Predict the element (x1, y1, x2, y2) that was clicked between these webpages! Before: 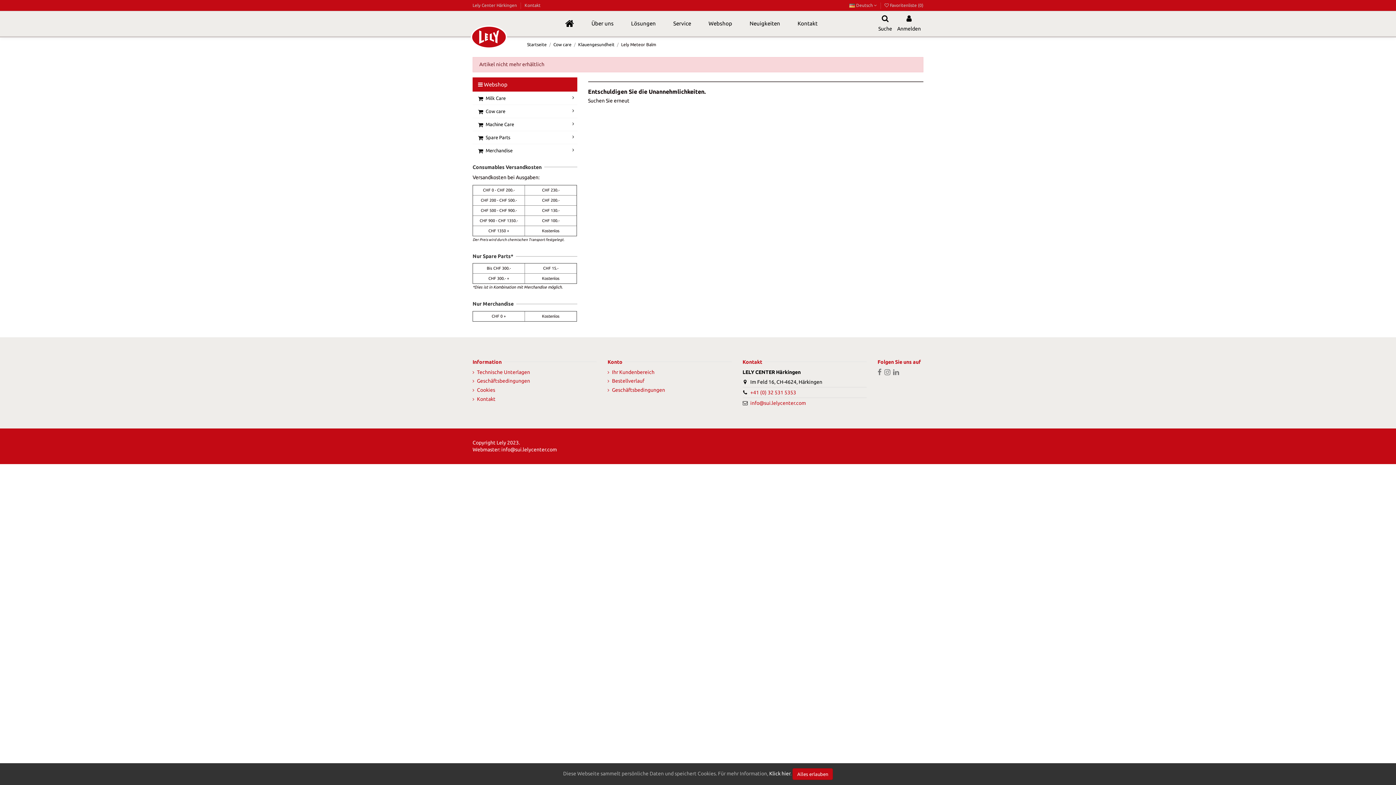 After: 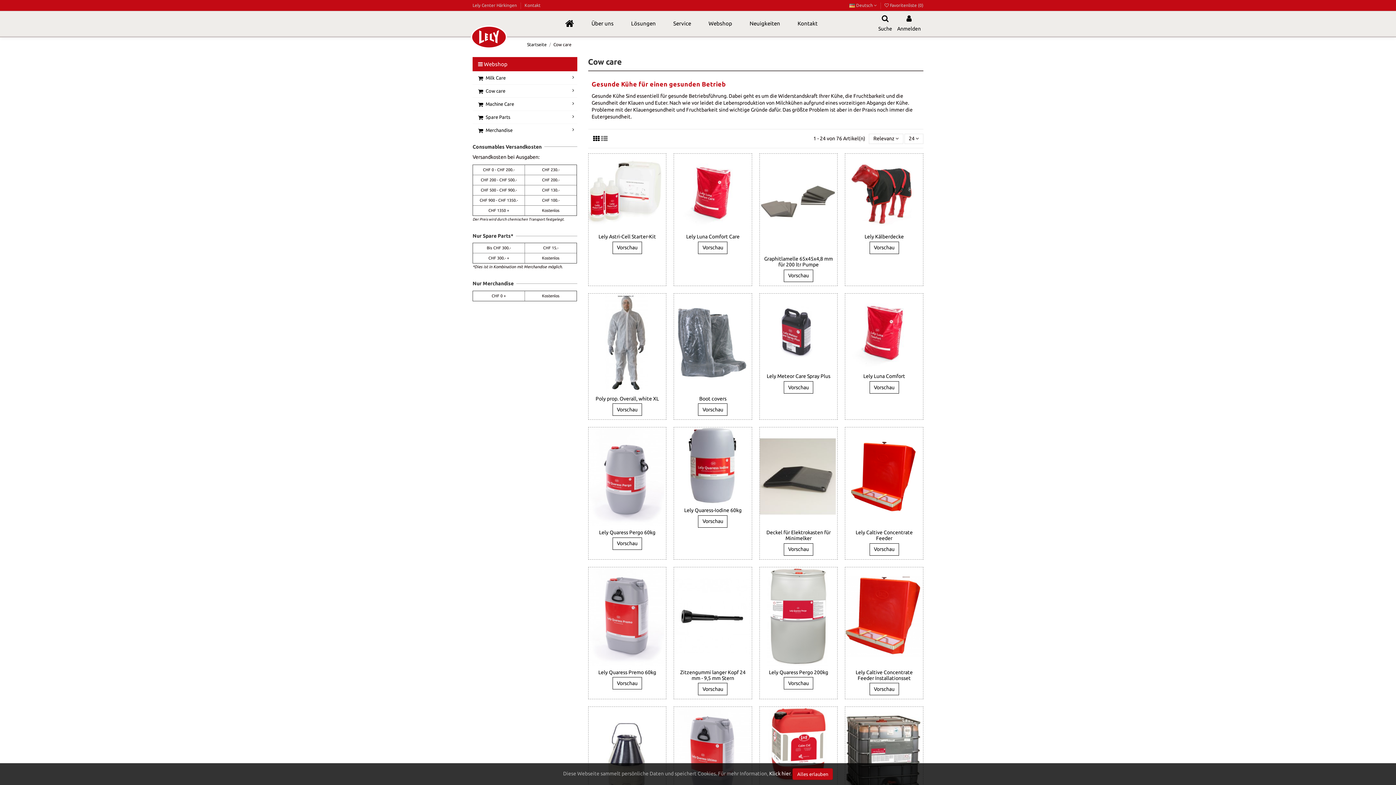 Action: bbox: (472, 104, 577, 117) label:  Cow care